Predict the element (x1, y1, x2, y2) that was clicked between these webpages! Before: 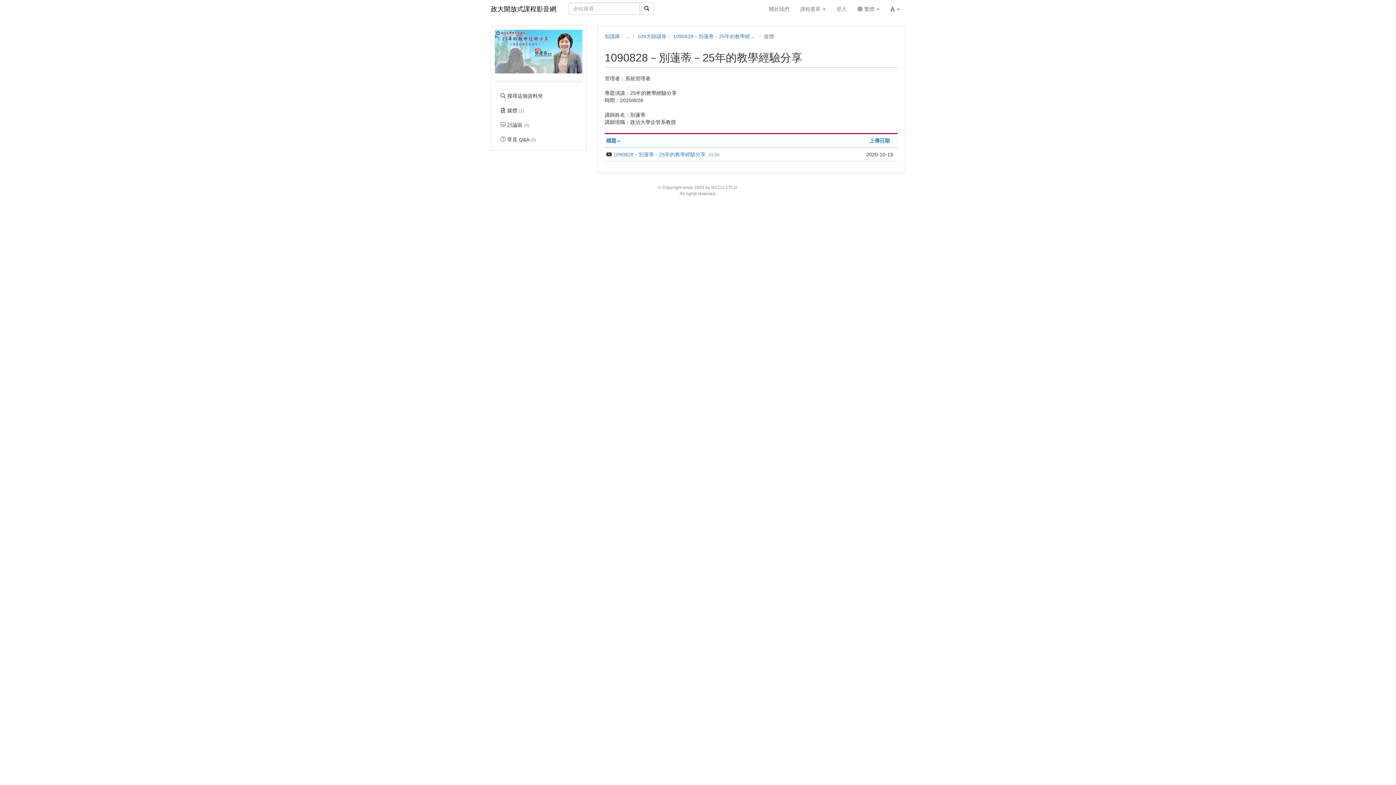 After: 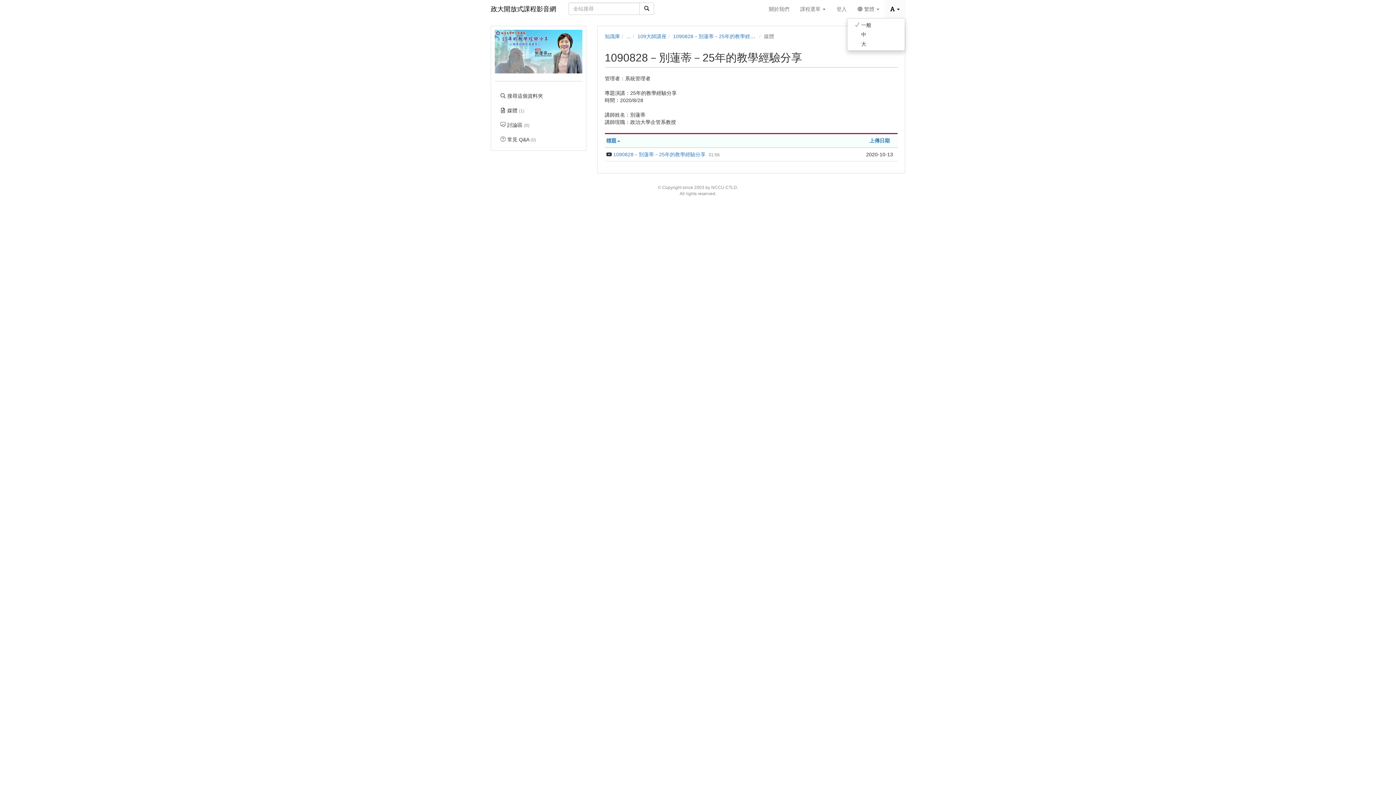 Action: bbox: (885, 0, 905, 18) label:  